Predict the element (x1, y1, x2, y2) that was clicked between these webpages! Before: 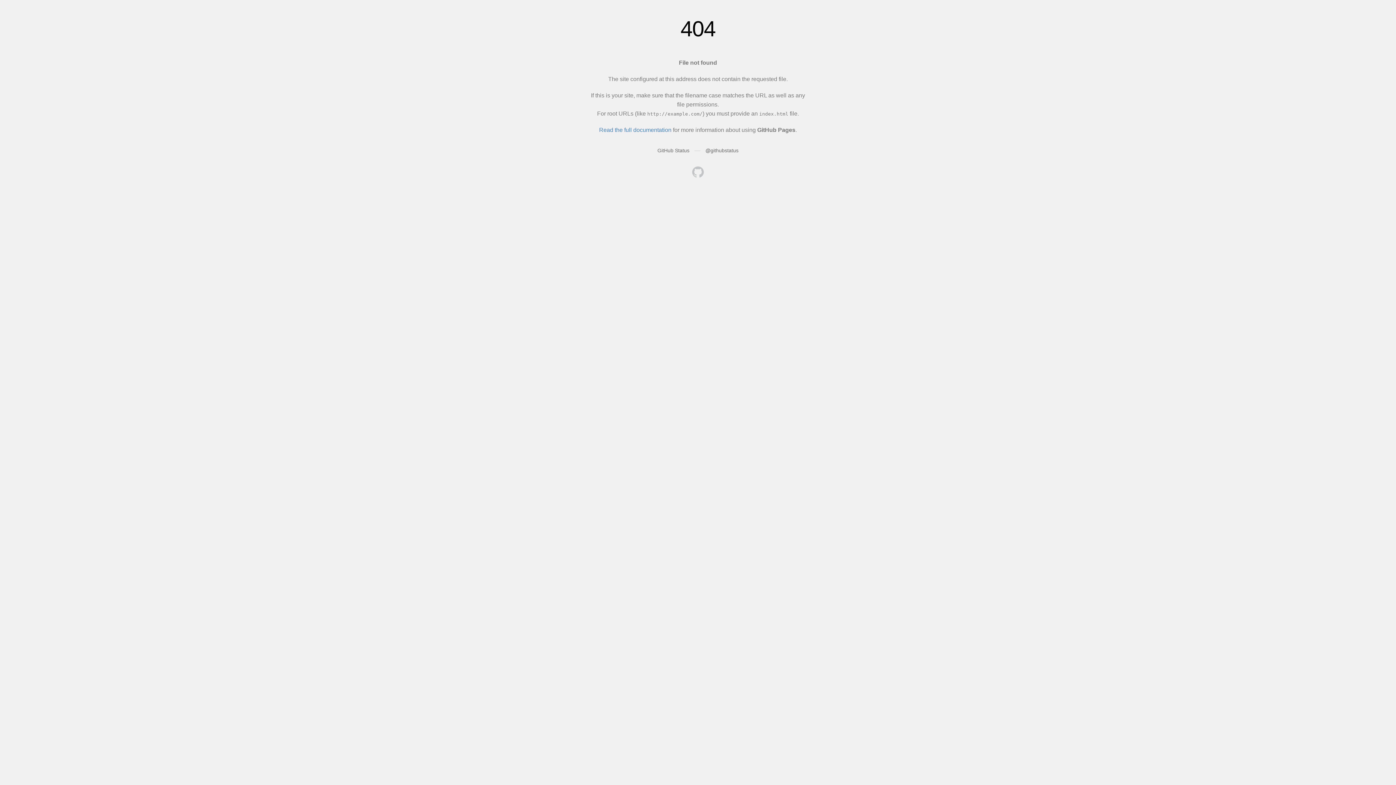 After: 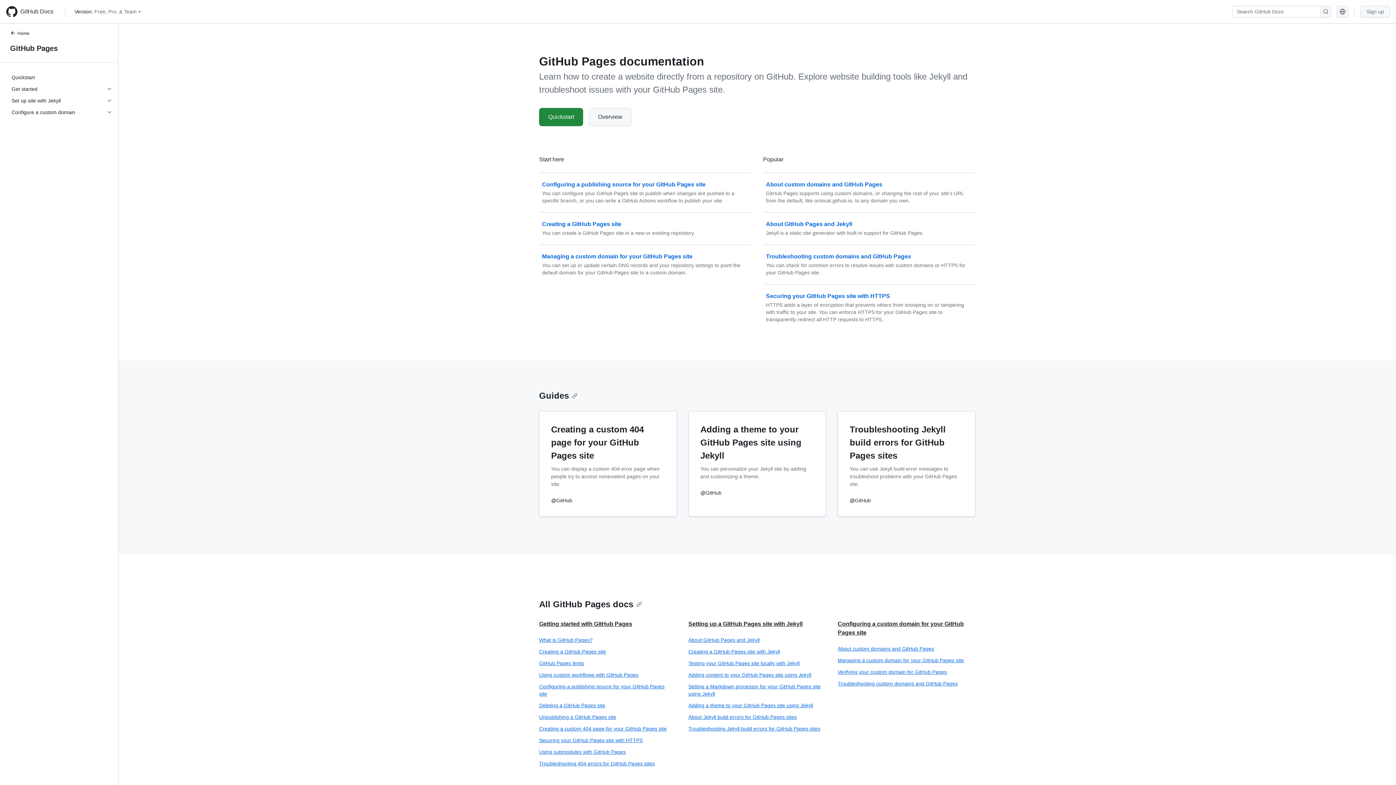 Action: label: Read the full documentation bbox: (599, 126, 671, 133)